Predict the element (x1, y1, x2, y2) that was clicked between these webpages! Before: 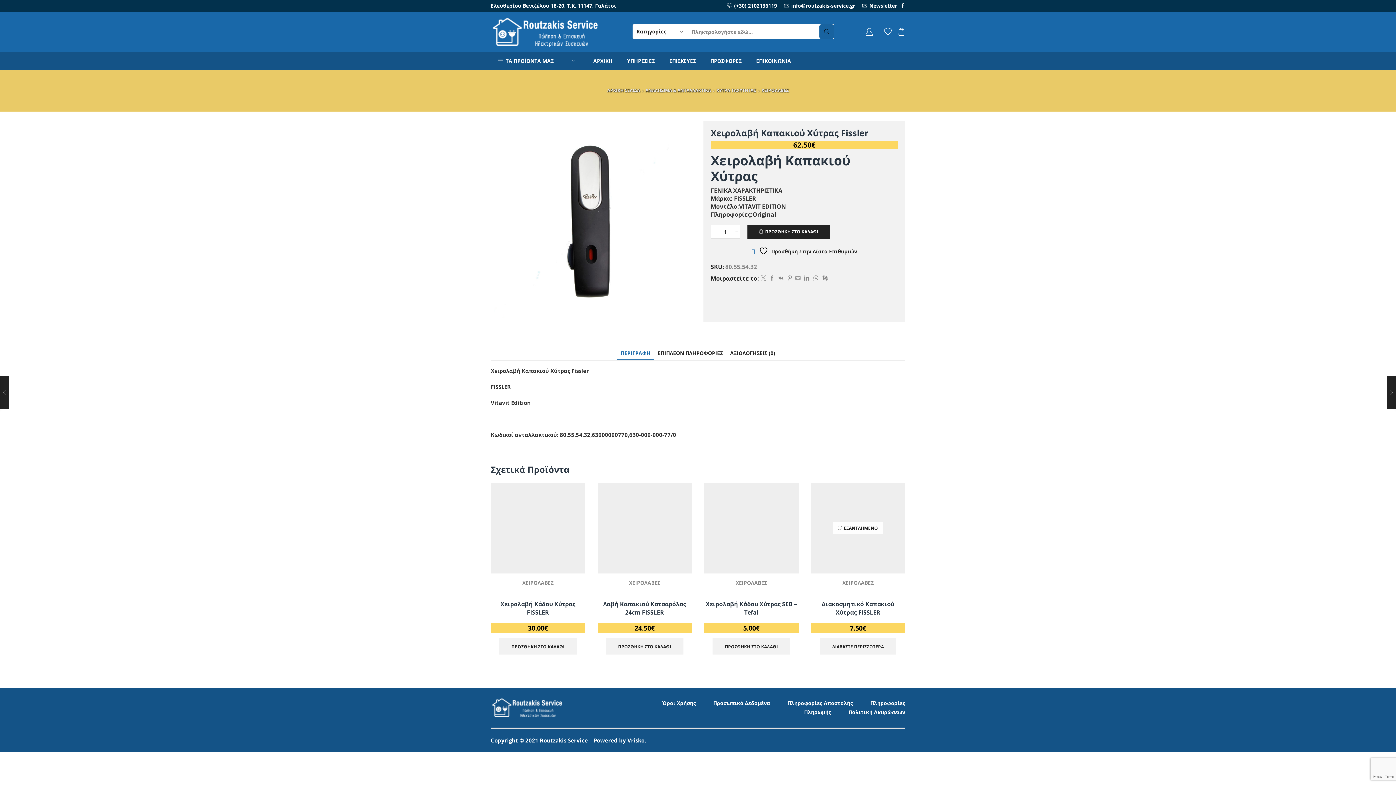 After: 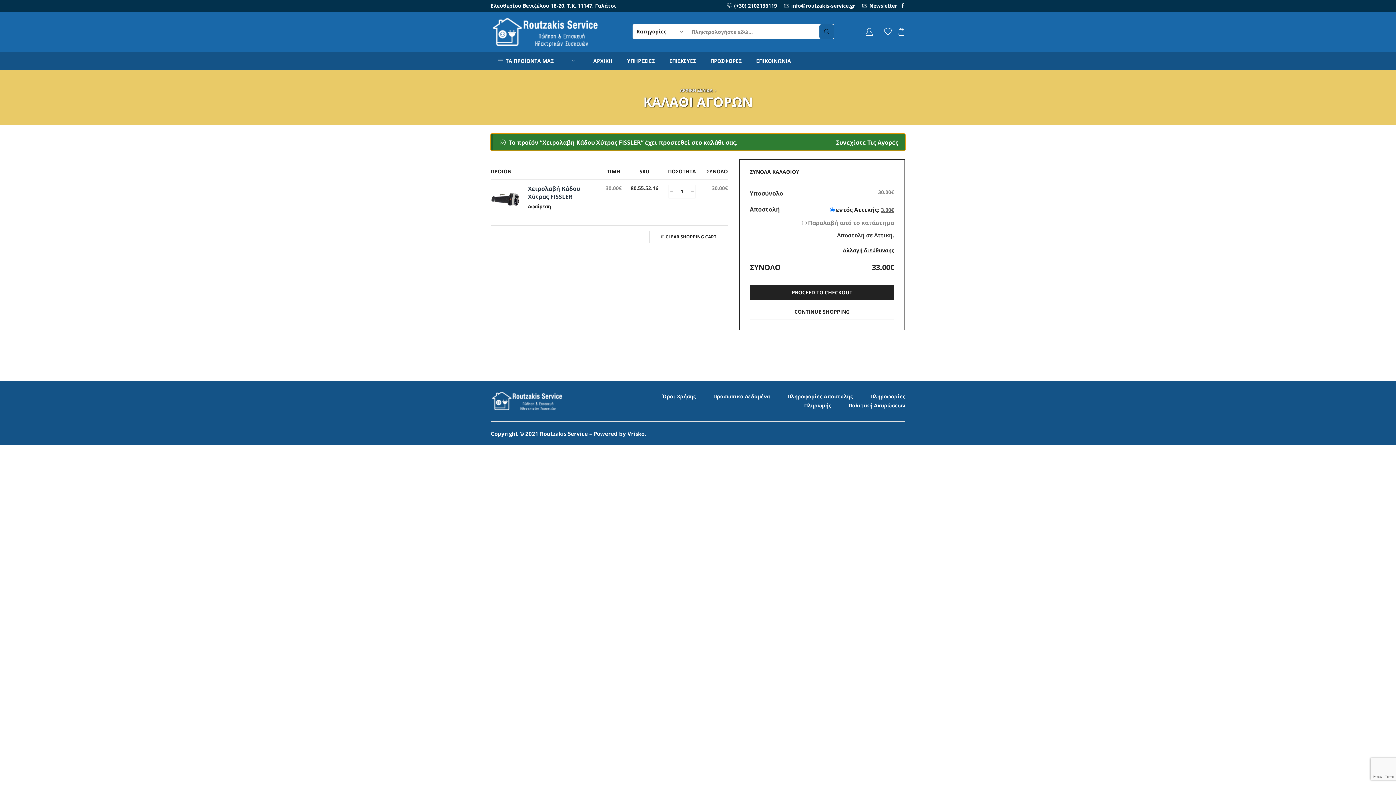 Action: bbox: (499, 638, 576, 655) label: Προσθήκη στο καλάθι: “Χειρολαβή Κάδου Χύτρας FISSLER”